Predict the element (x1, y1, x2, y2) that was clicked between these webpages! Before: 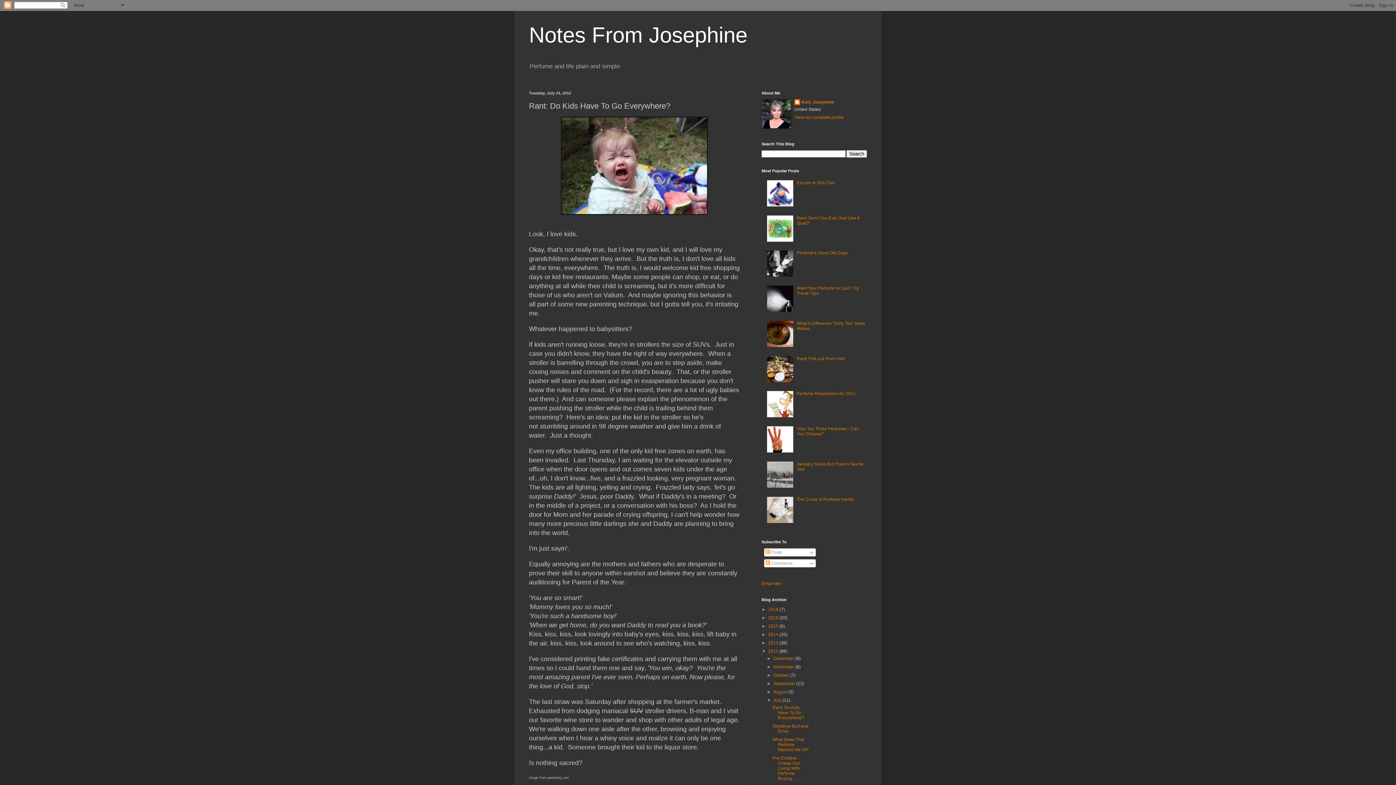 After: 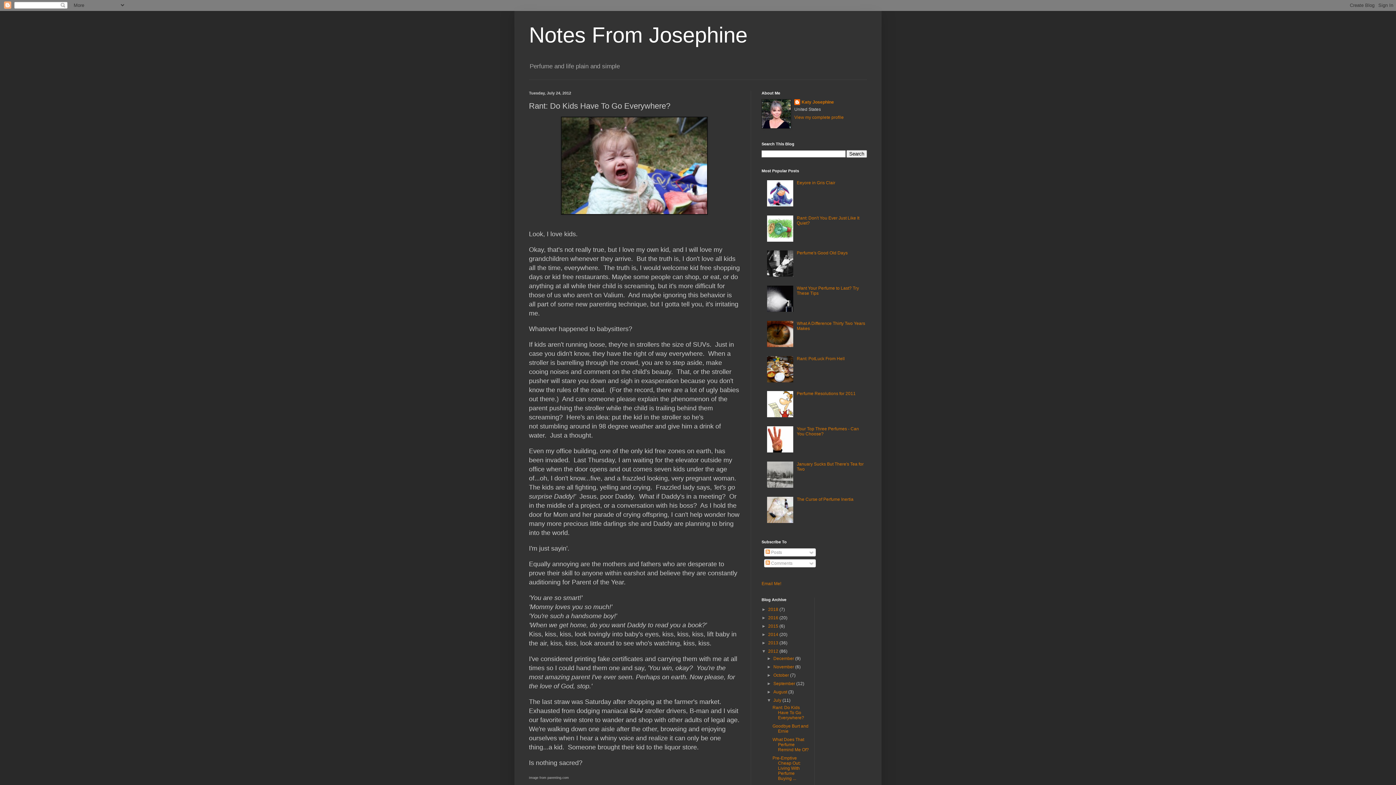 Action: bbox: (767, 272, 795, 277)